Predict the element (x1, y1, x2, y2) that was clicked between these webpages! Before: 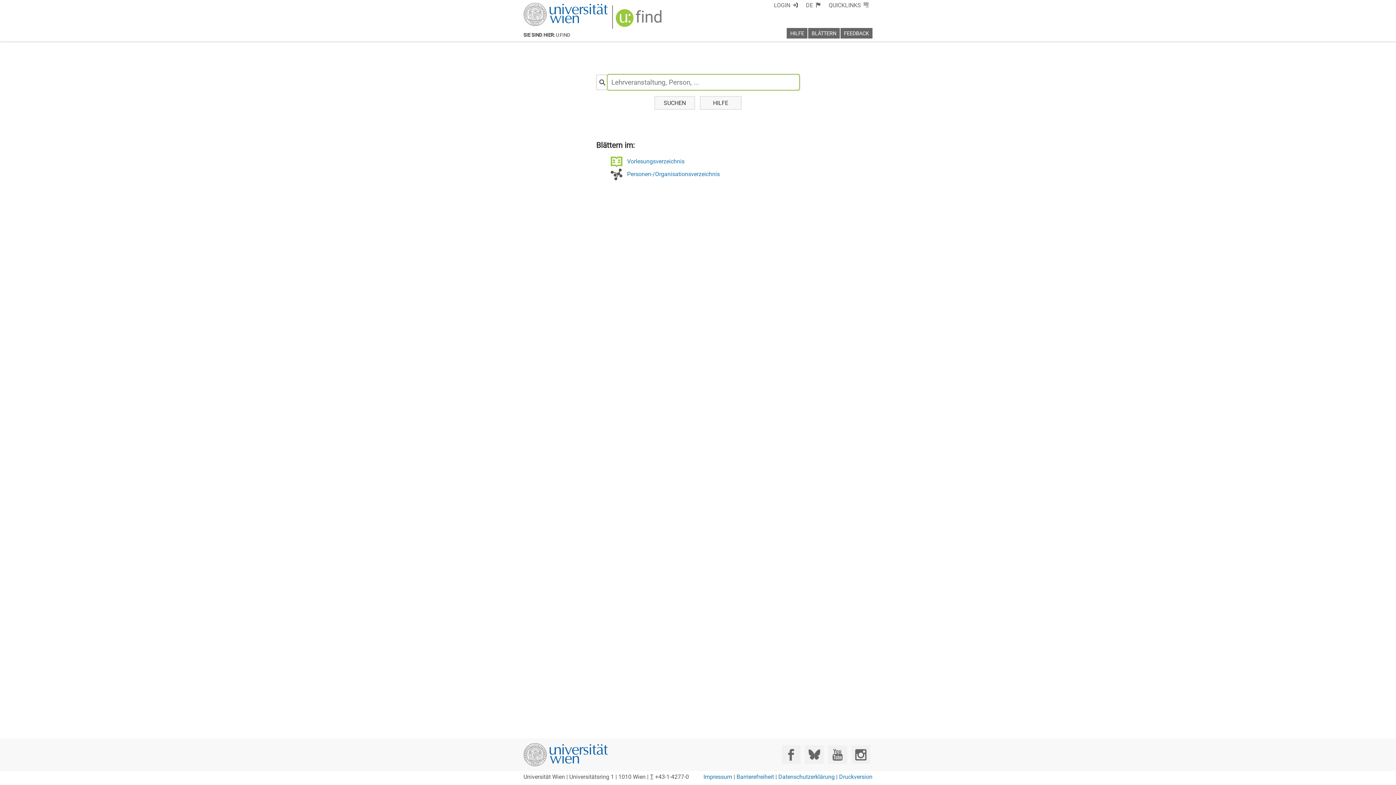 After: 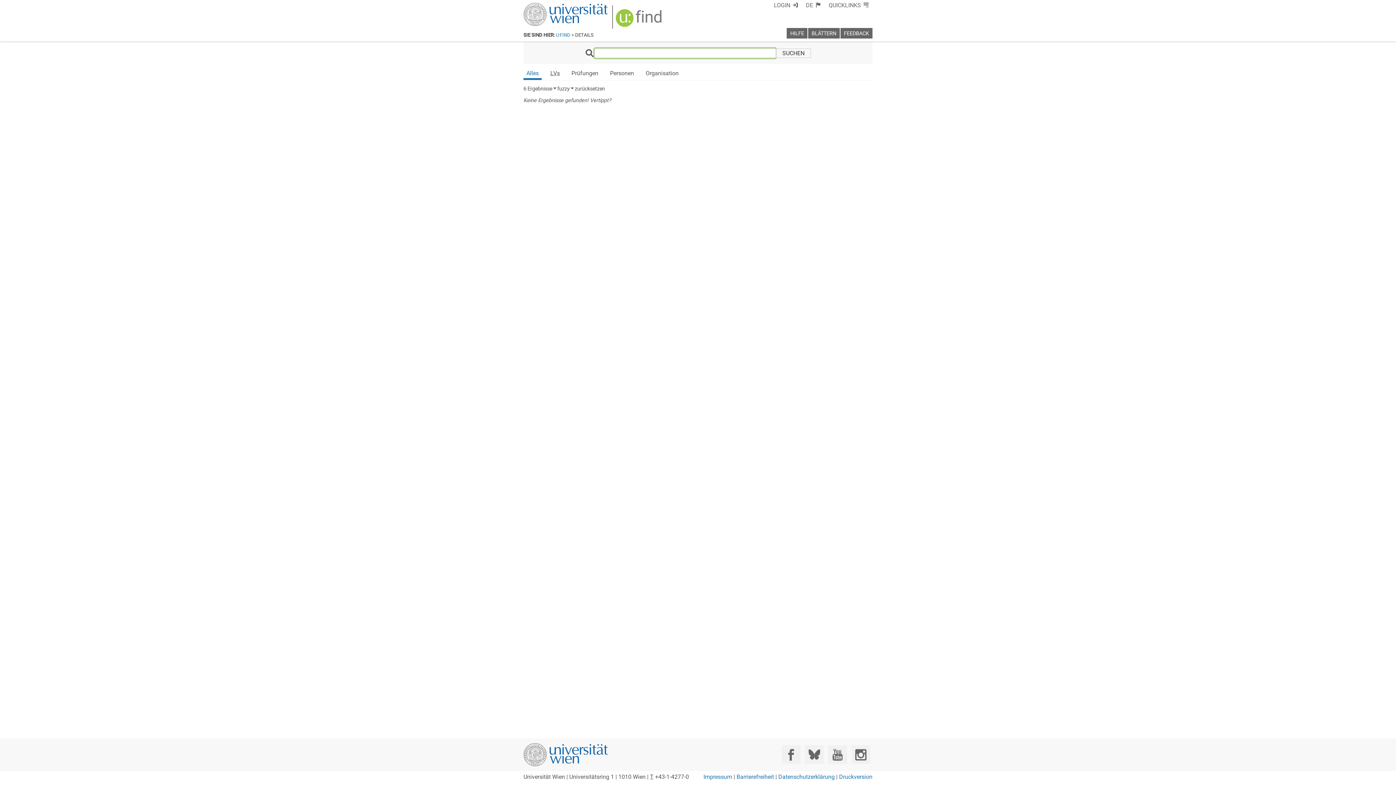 Action: label: SUCHEN bbox: (654, 96, 695, 109)